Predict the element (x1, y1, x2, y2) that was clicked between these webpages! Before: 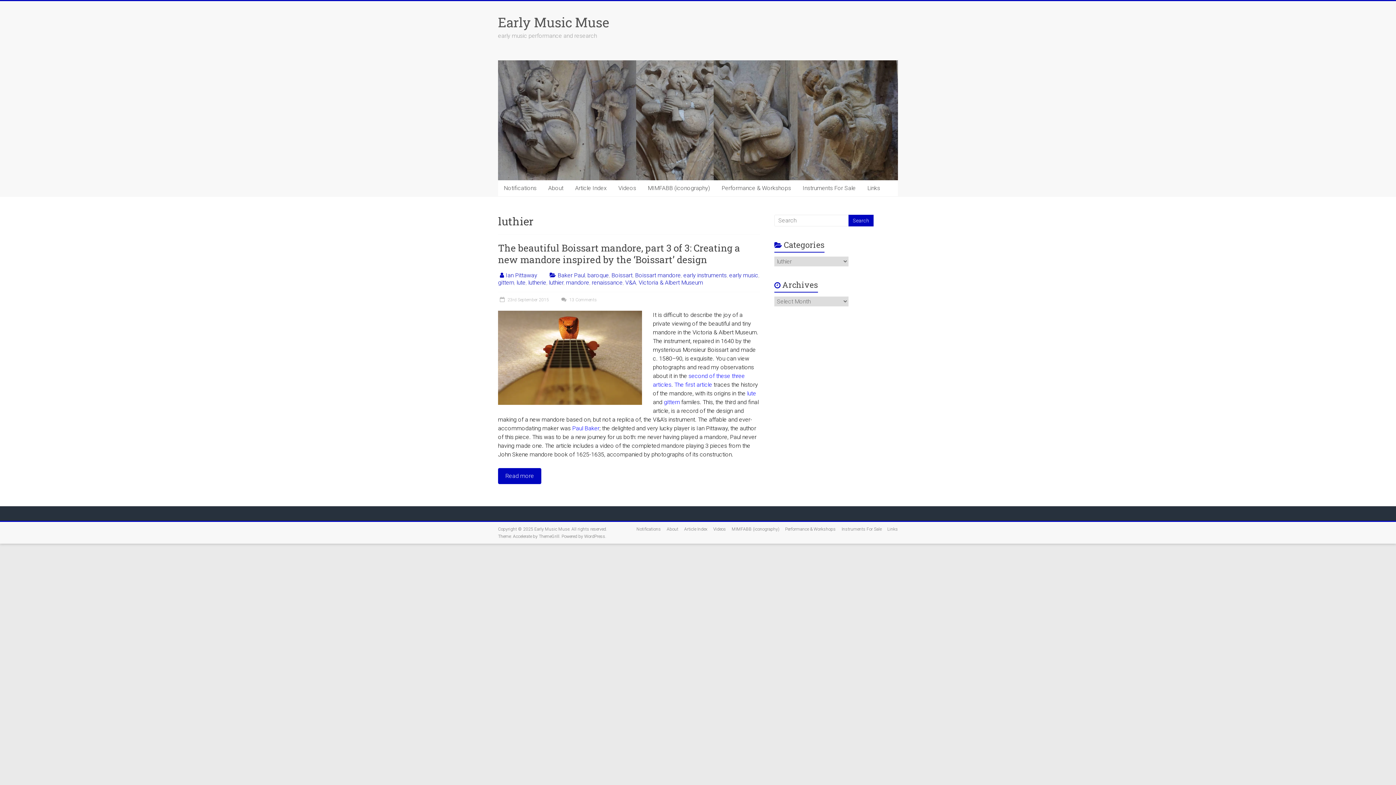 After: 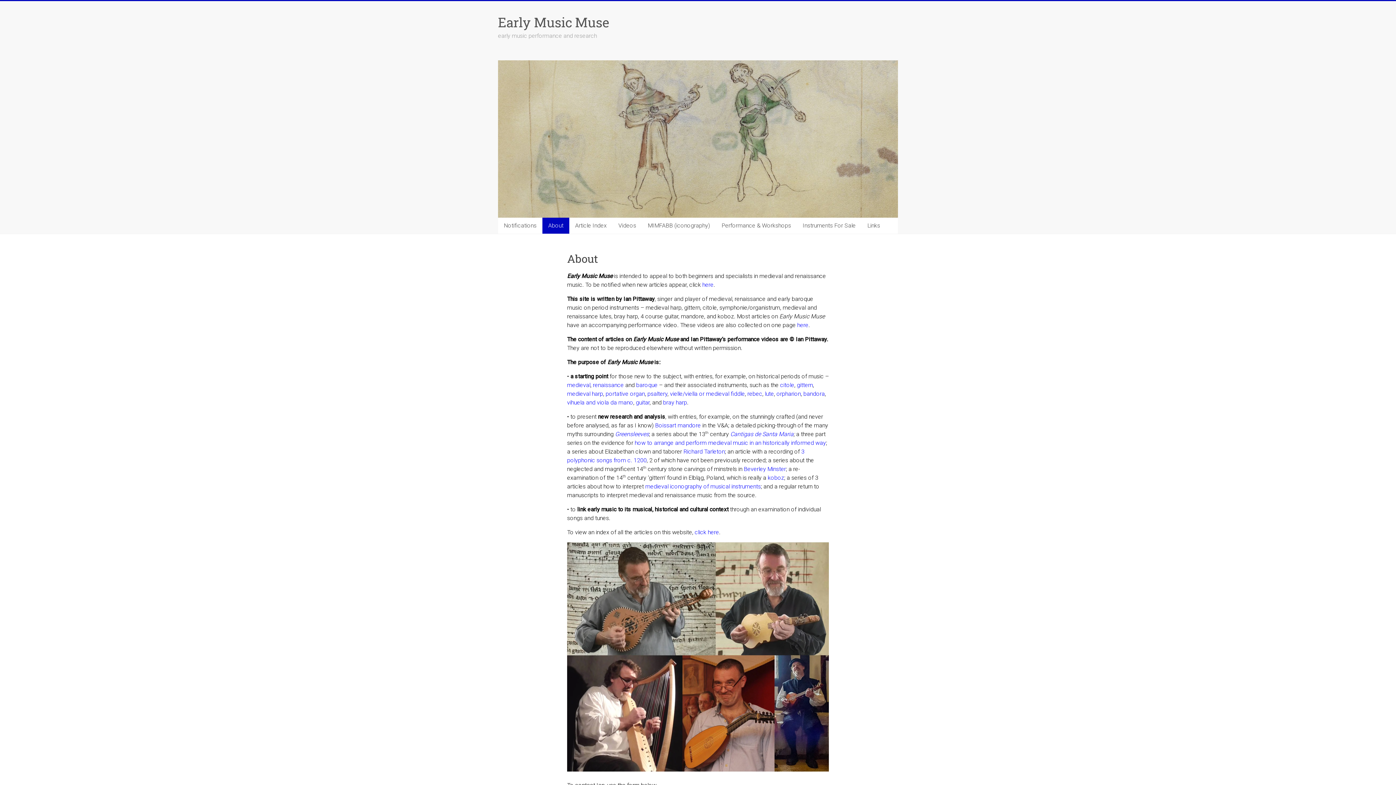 Action: label: About bbox: (661, 525, 678, 533)